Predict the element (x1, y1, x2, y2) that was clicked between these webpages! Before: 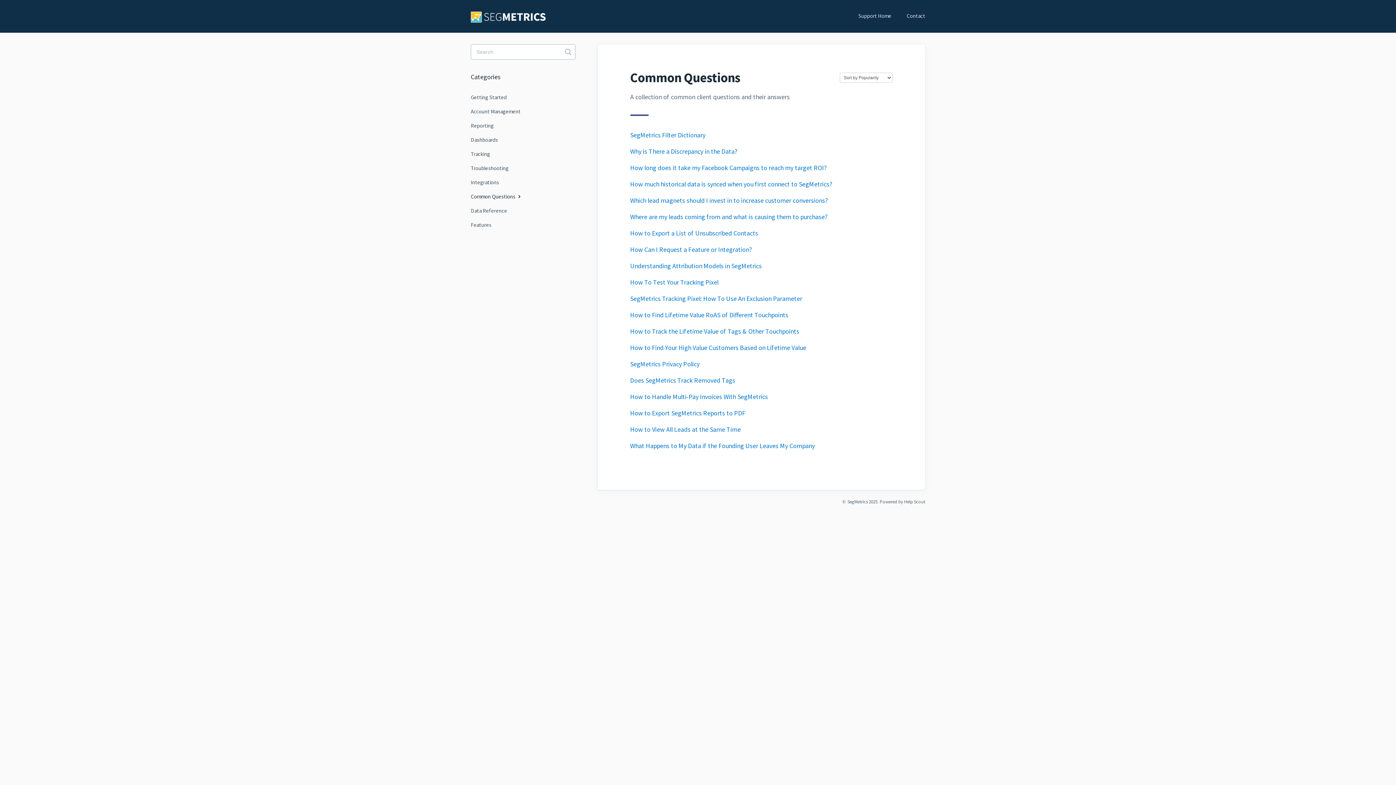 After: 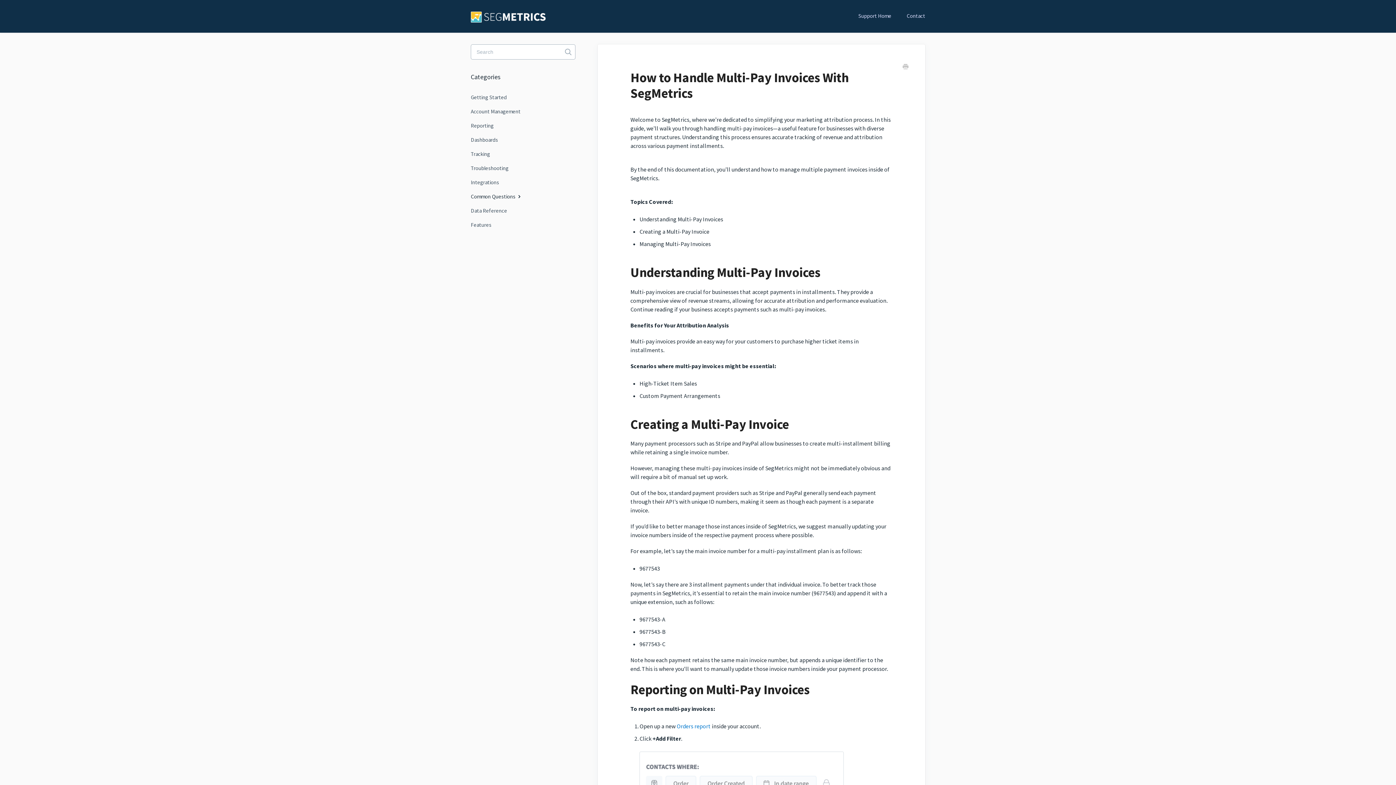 Action: label: How to Handle Multi-Pay Invoices With SegMetrics bbox: (630, 392, 768, 401)